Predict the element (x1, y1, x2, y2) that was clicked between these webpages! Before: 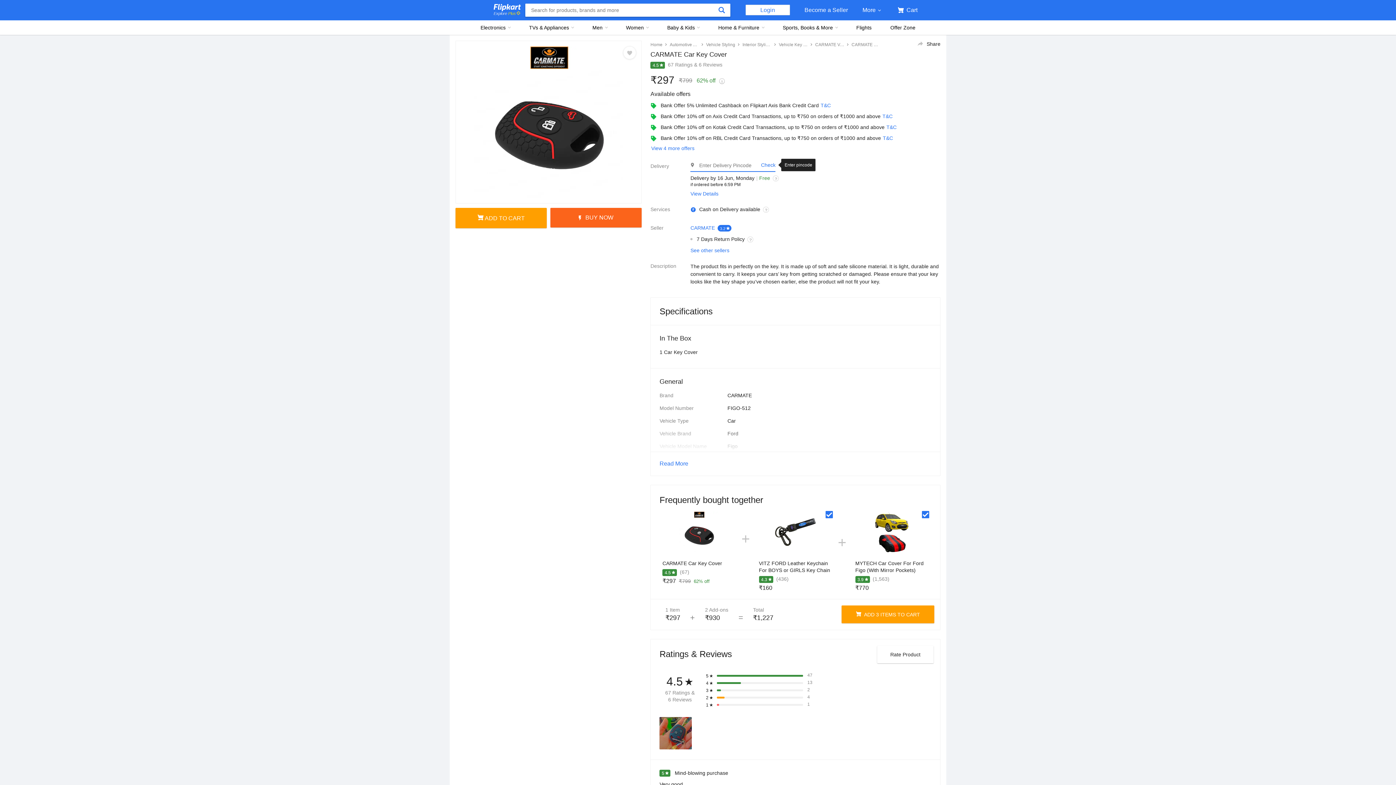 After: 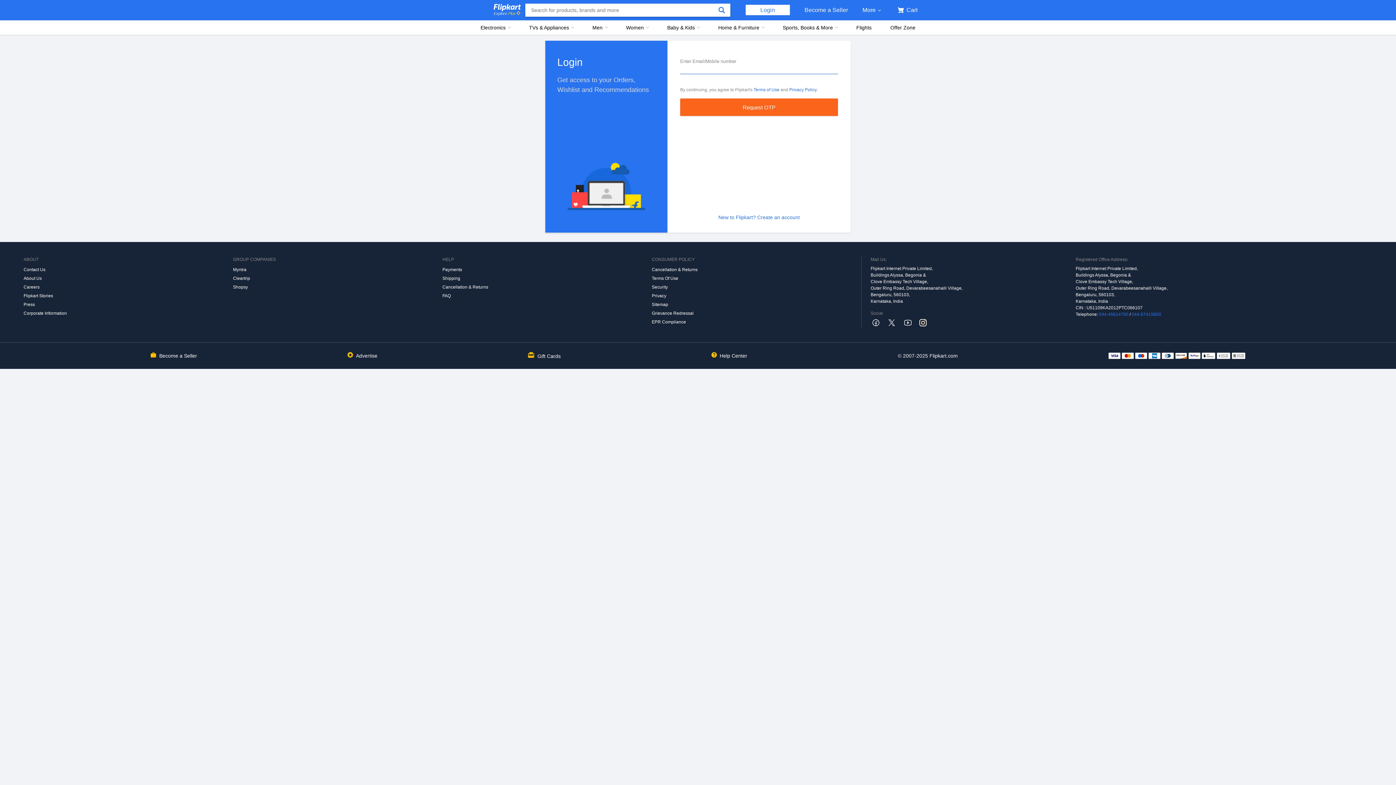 Action: bbox: (877, 646, 933, 663) label: Rate Product